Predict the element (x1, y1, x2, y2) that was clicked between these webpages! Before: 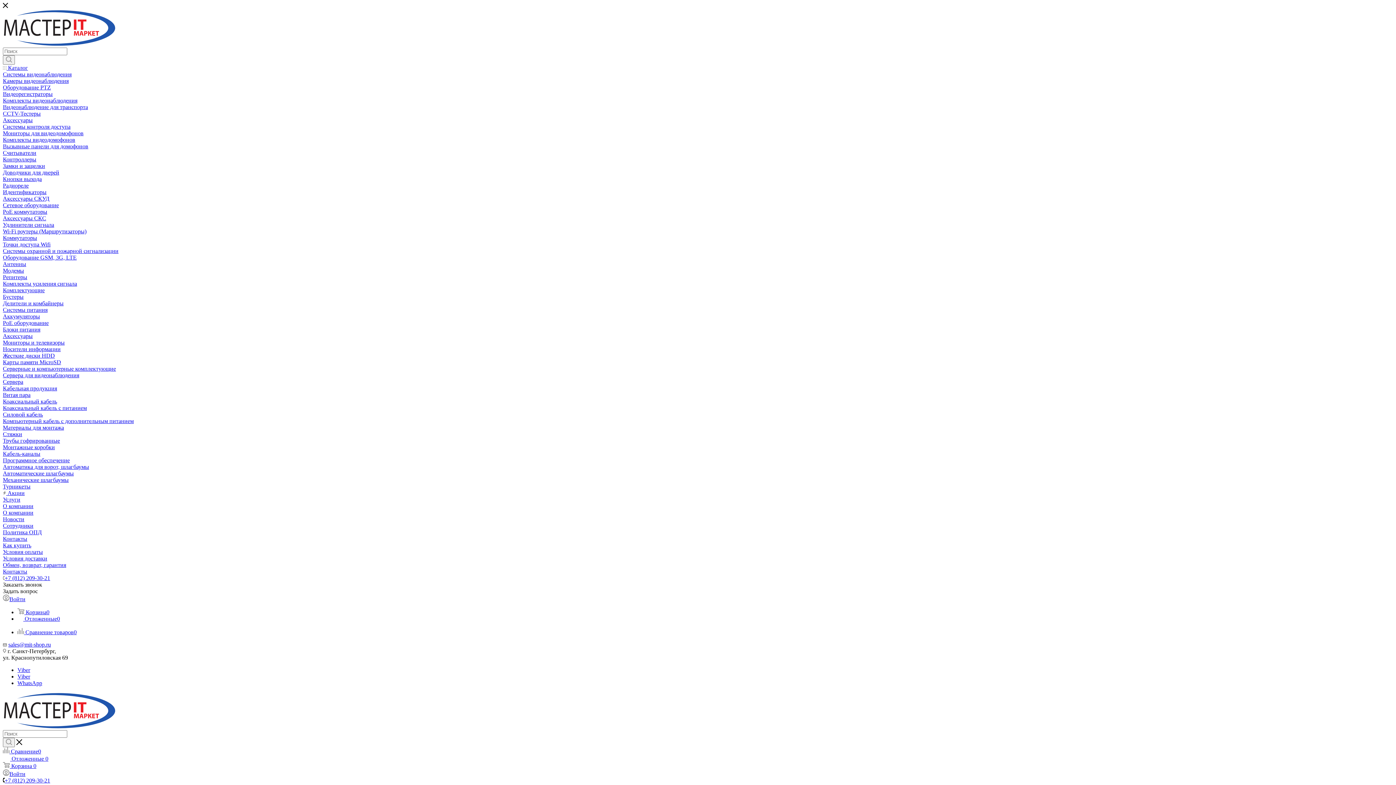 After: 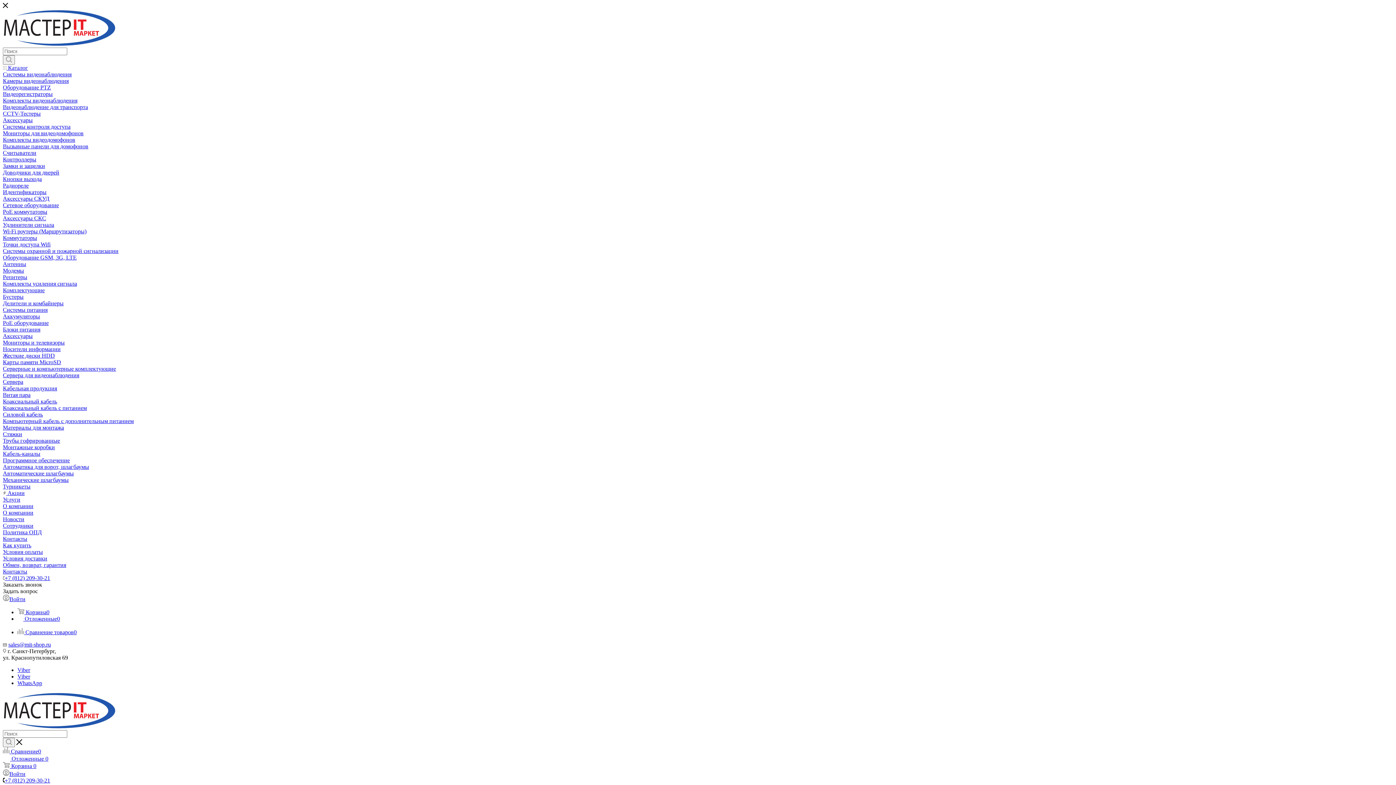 Action: bbox: (2, 116, 32, 123) label: Аксессуары